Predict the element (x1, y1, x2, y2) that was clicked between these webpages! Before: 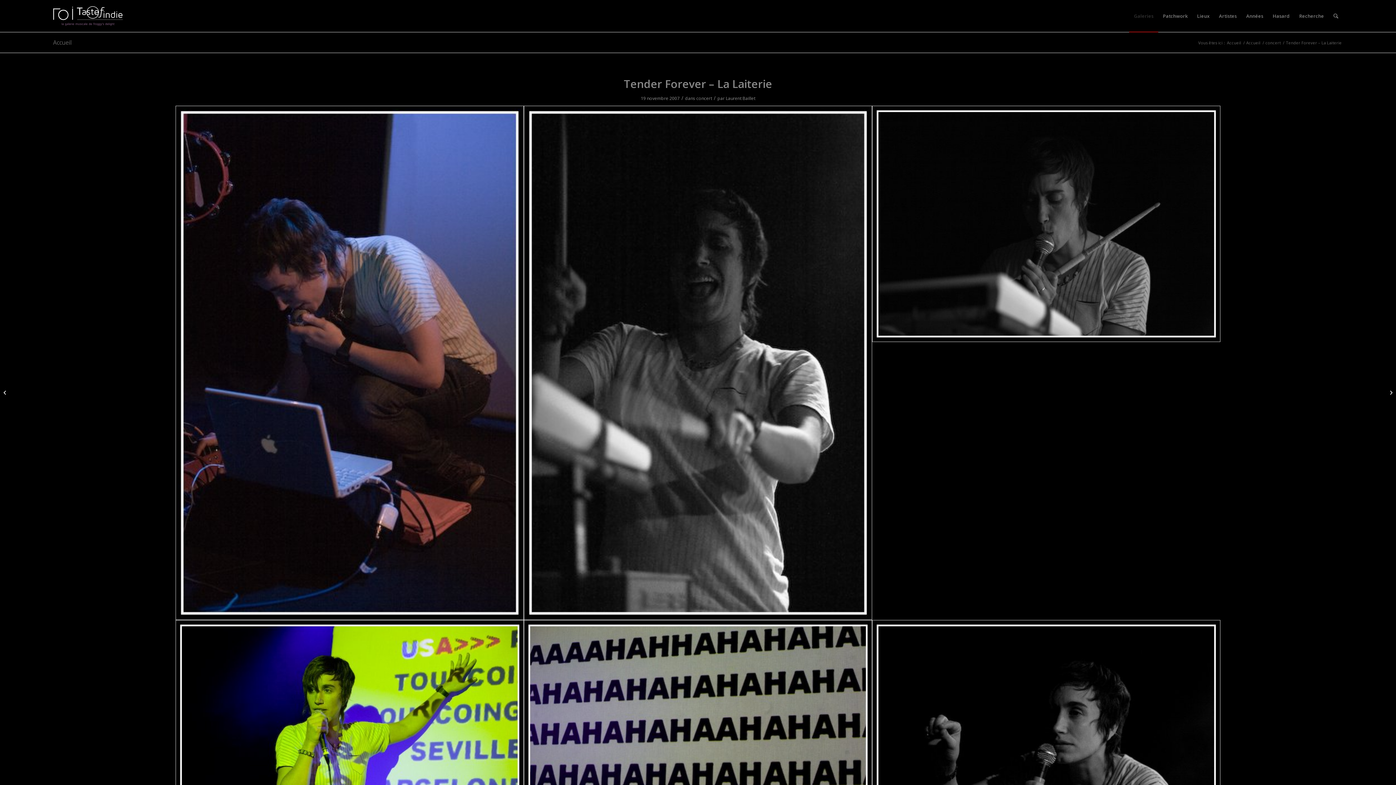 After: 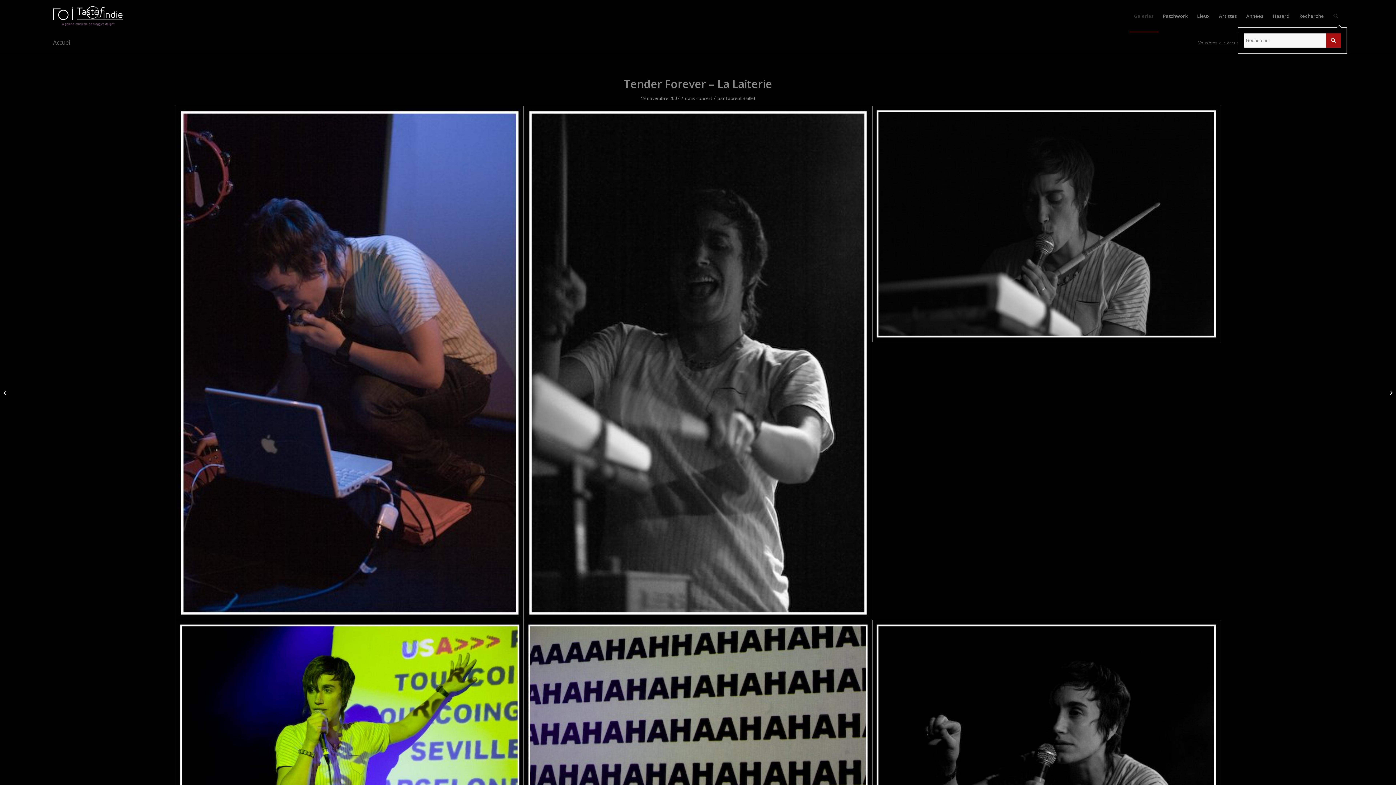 Action: label: Rechercher bbox: (1329, 0, 1343, 32)